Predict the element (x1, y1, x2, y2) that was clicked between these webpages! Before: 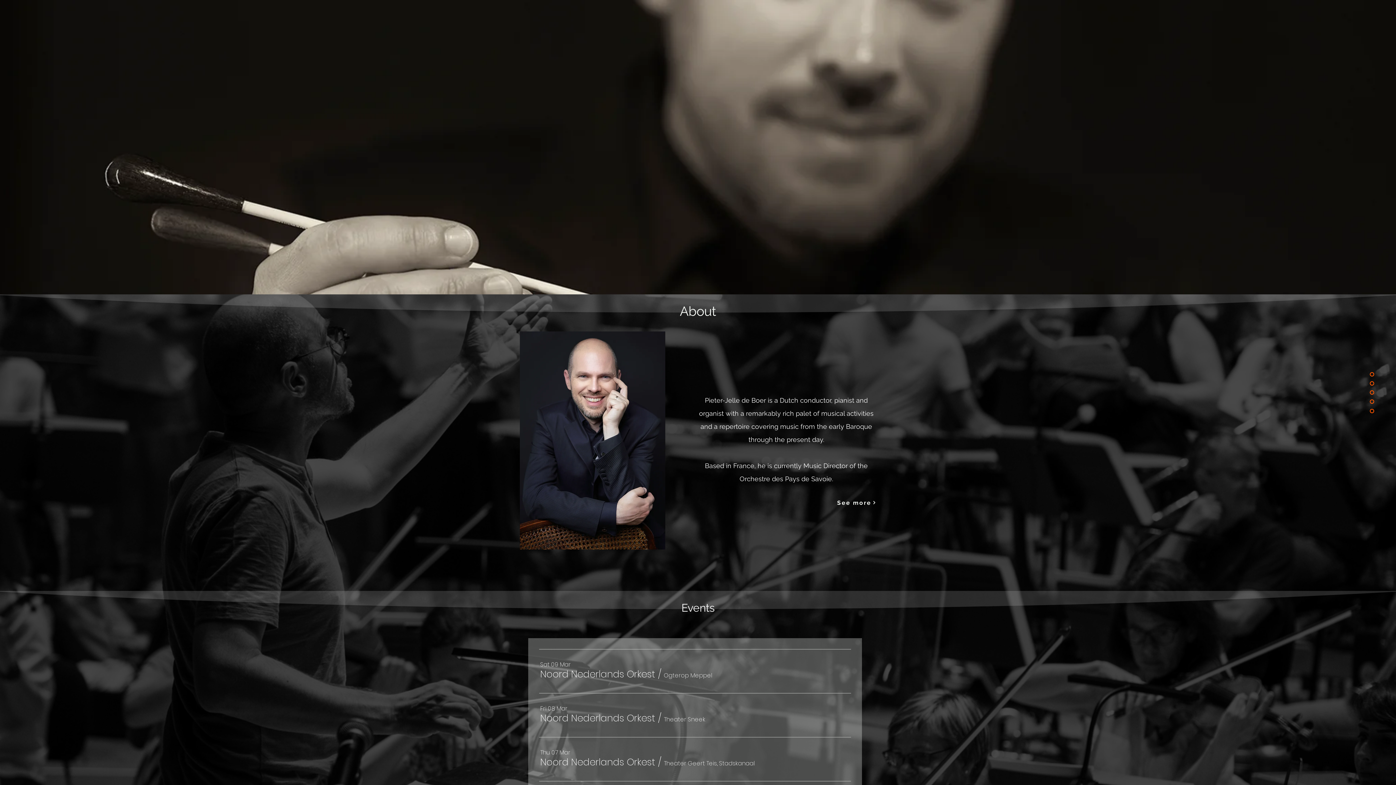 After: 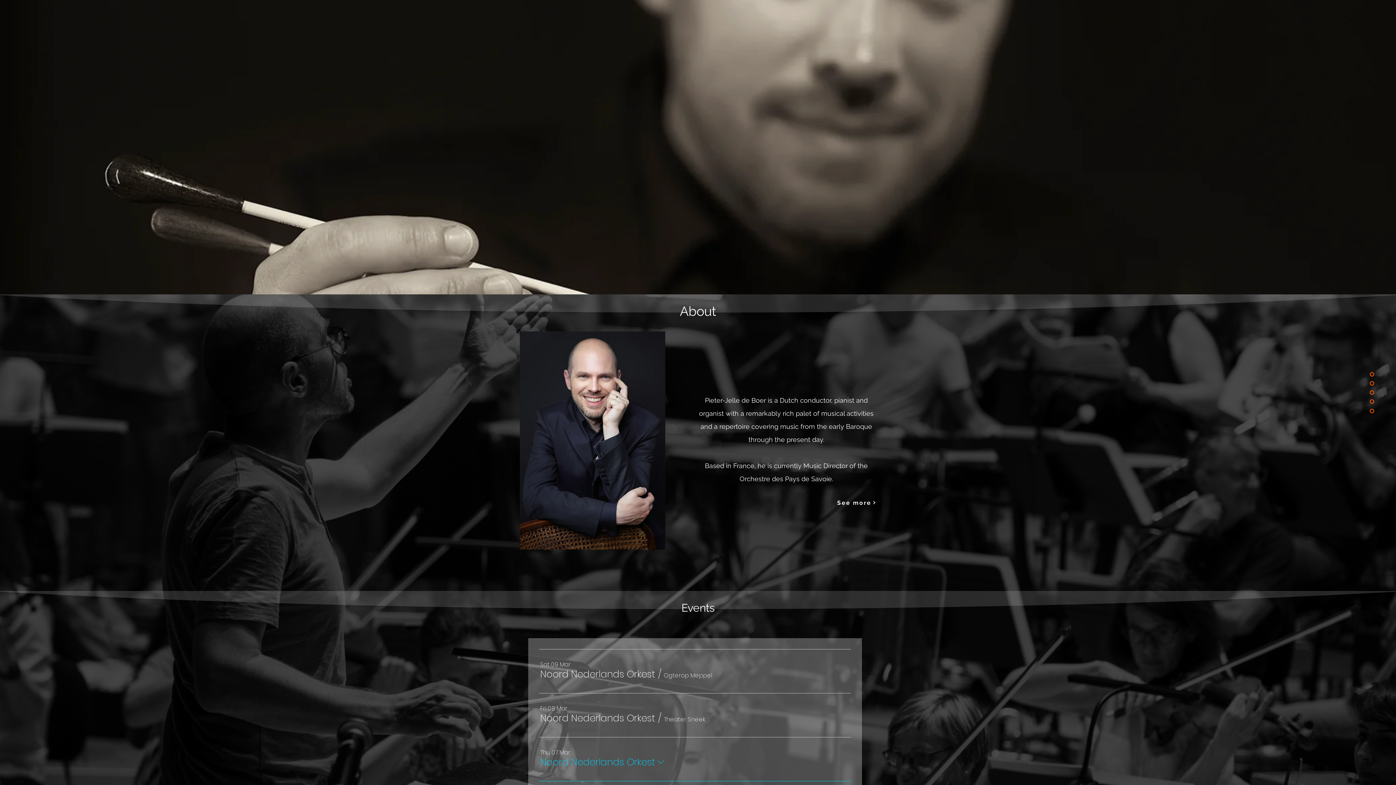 Action: label: Noord Nederlands Orkest bbox: (540, 756, 655, 769)